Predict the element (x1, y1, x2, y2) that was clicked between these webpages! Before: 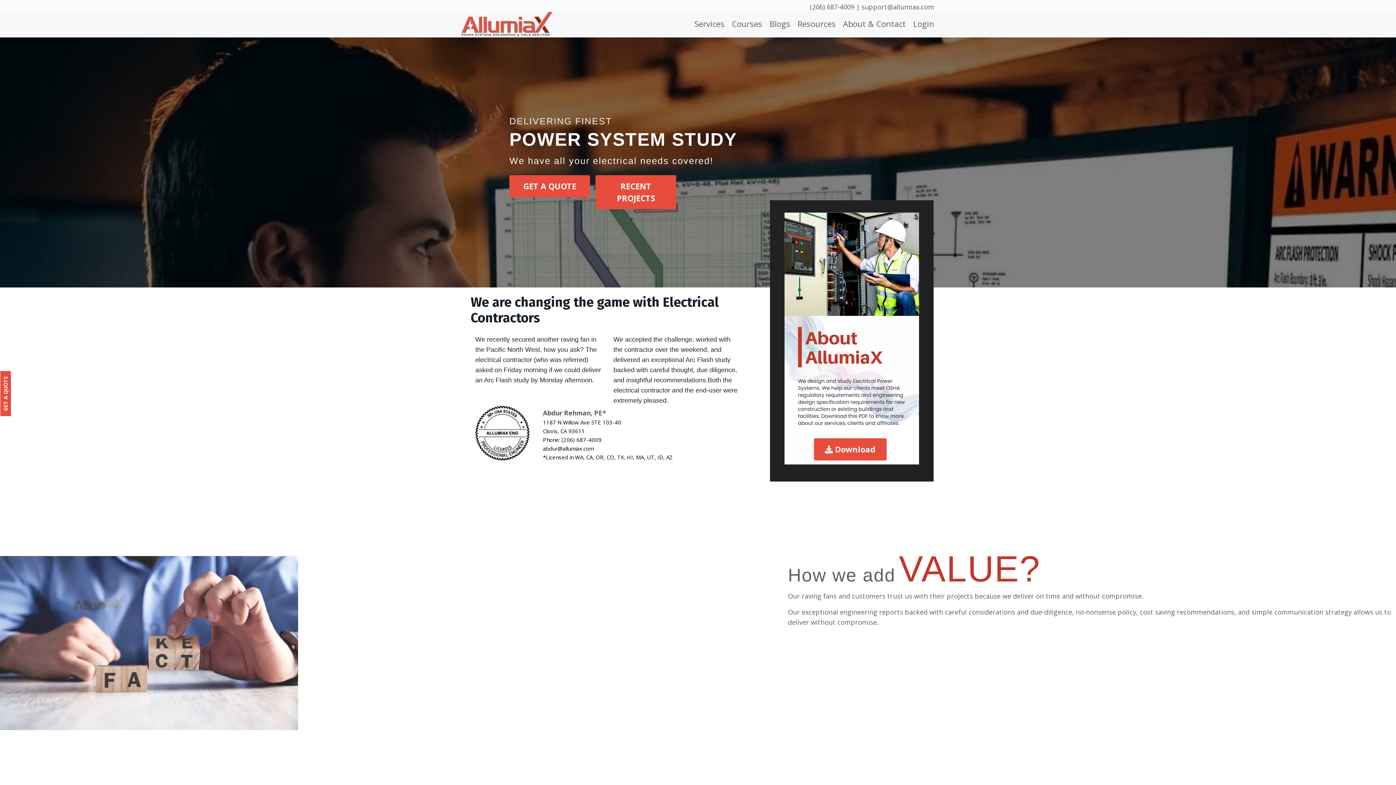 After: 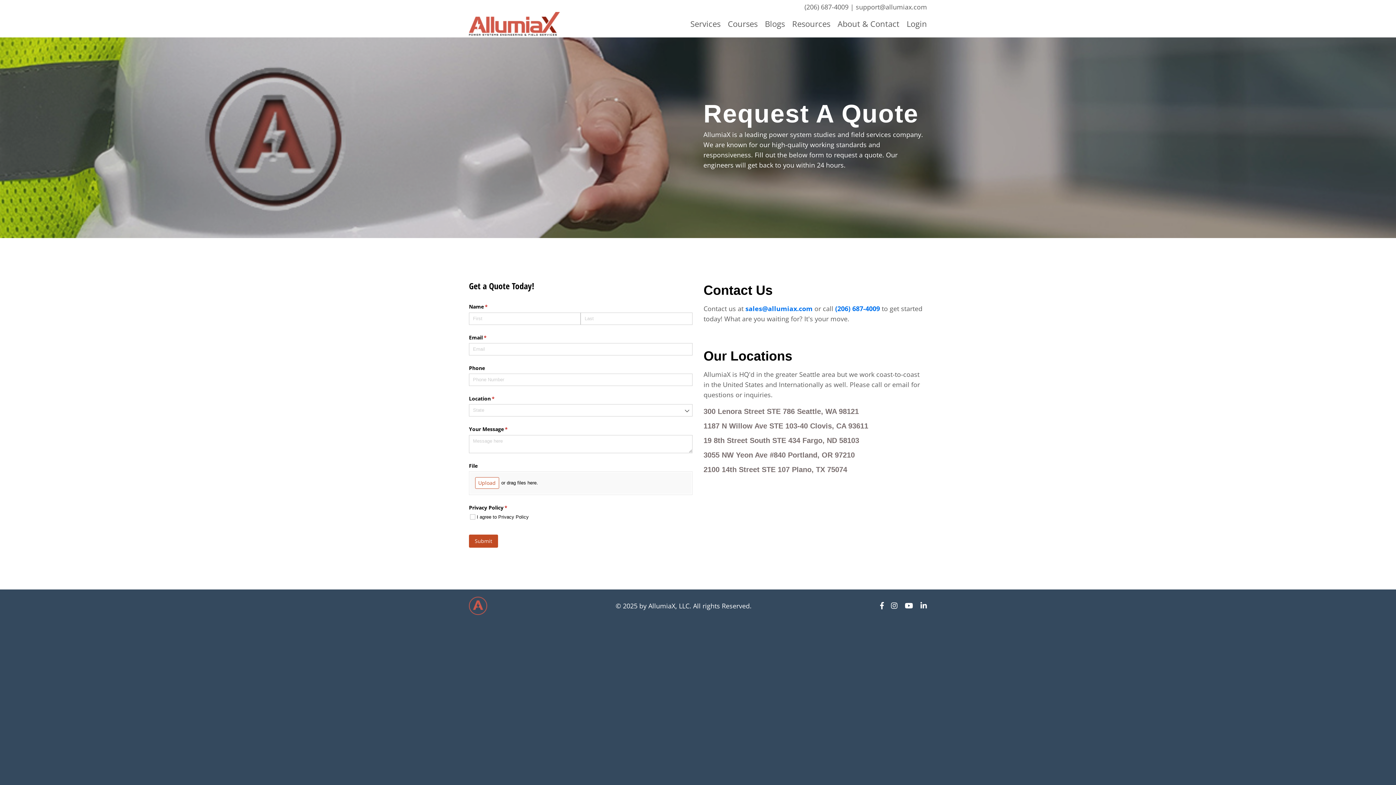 Action: bbox: (509, 175, 590, 197) label: GET A QUOTE